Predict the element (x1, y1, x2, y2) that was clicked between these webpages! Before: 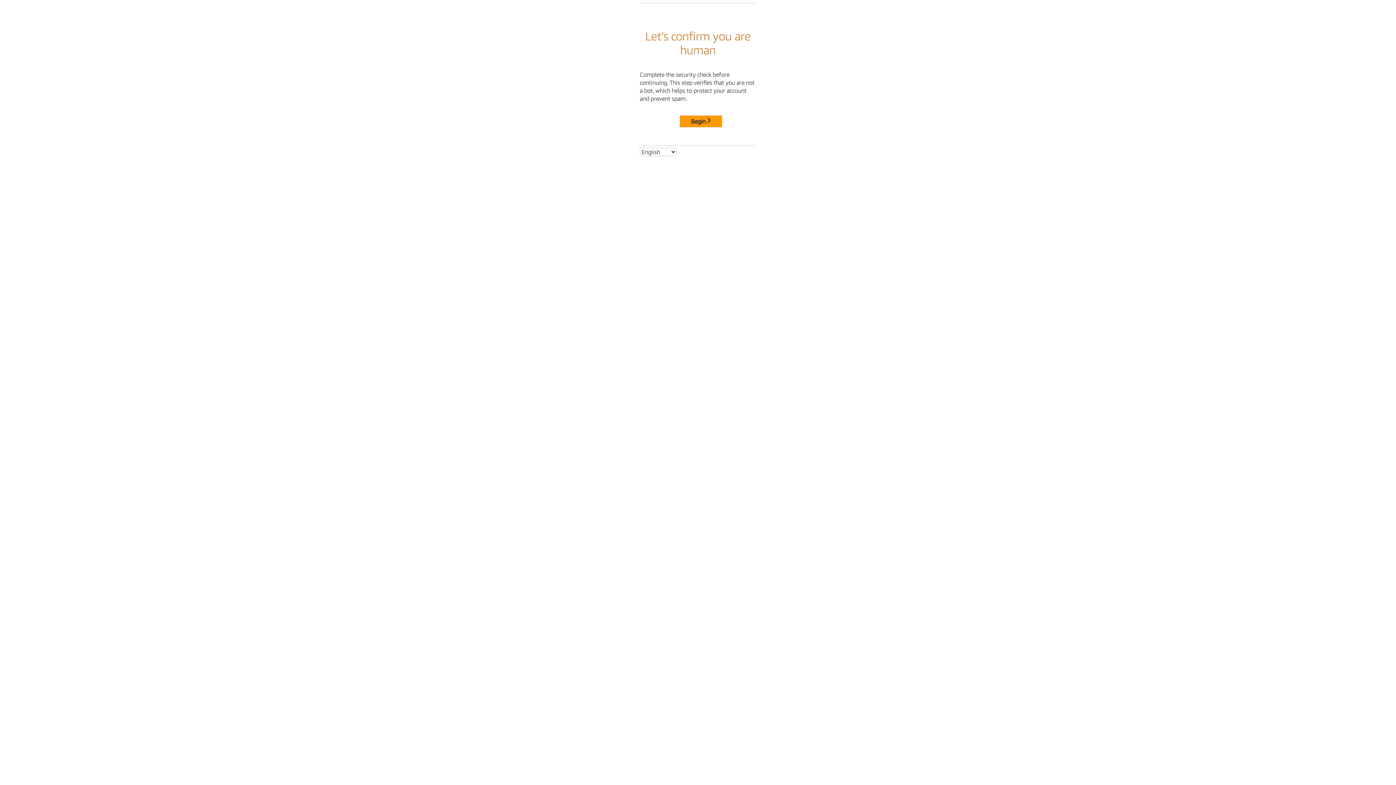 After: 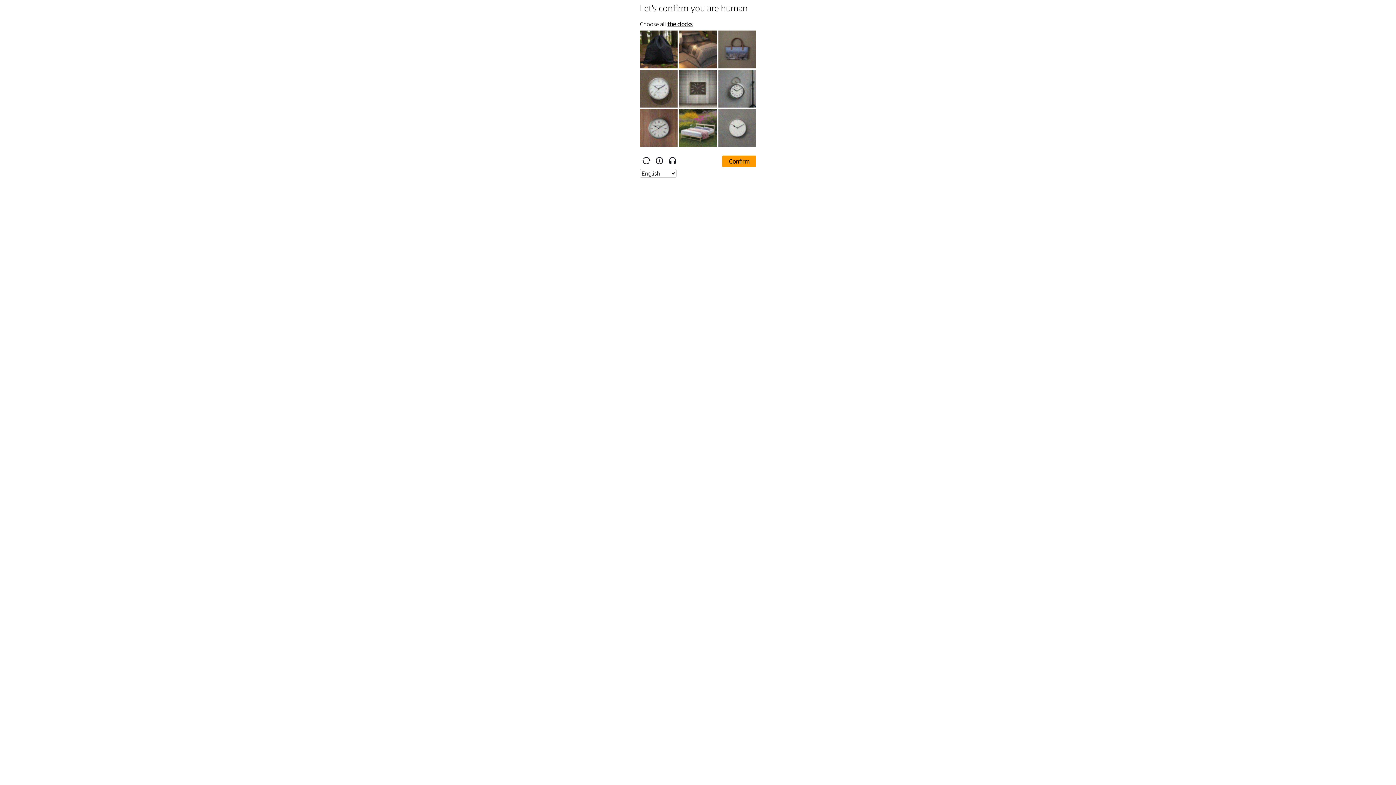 Action: bbox: (680, 115, 722, 127) label: Begin